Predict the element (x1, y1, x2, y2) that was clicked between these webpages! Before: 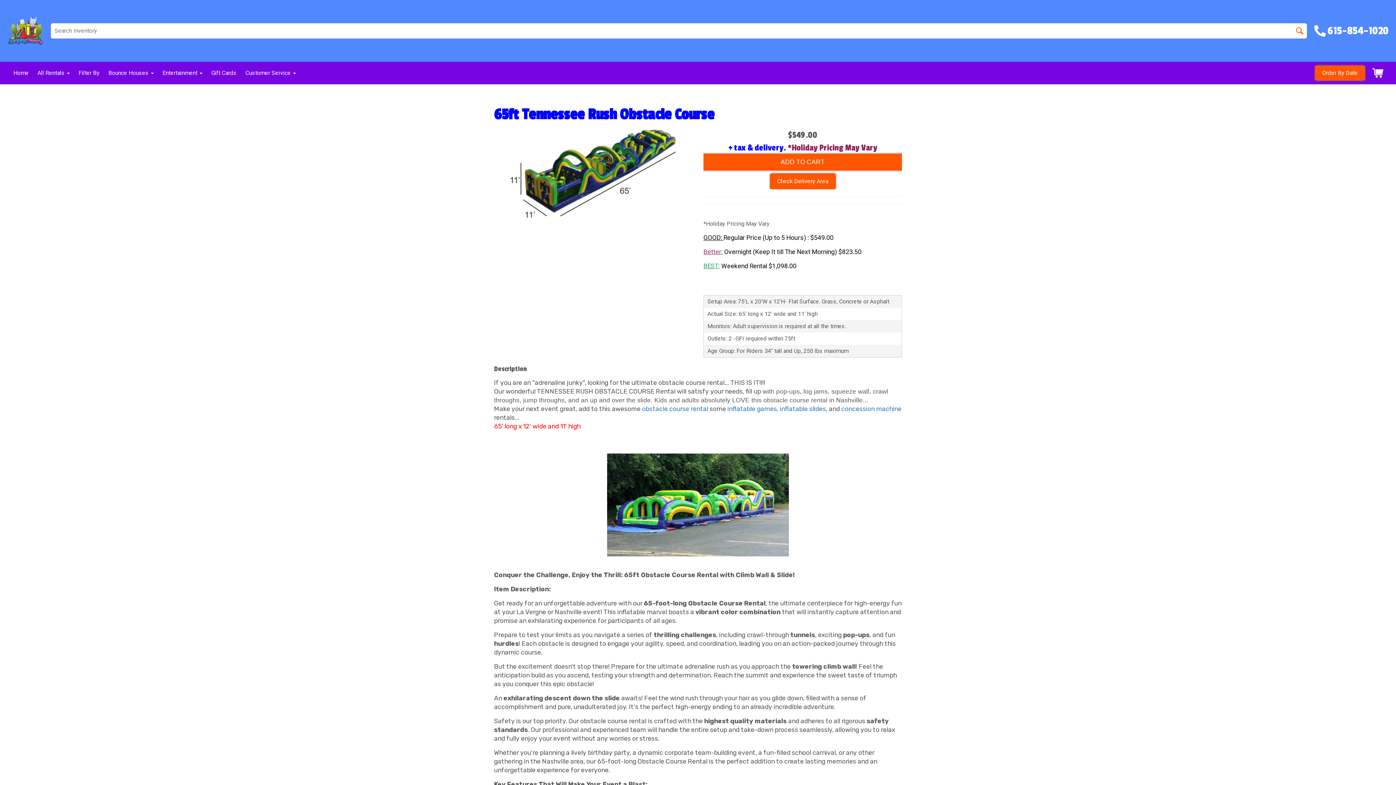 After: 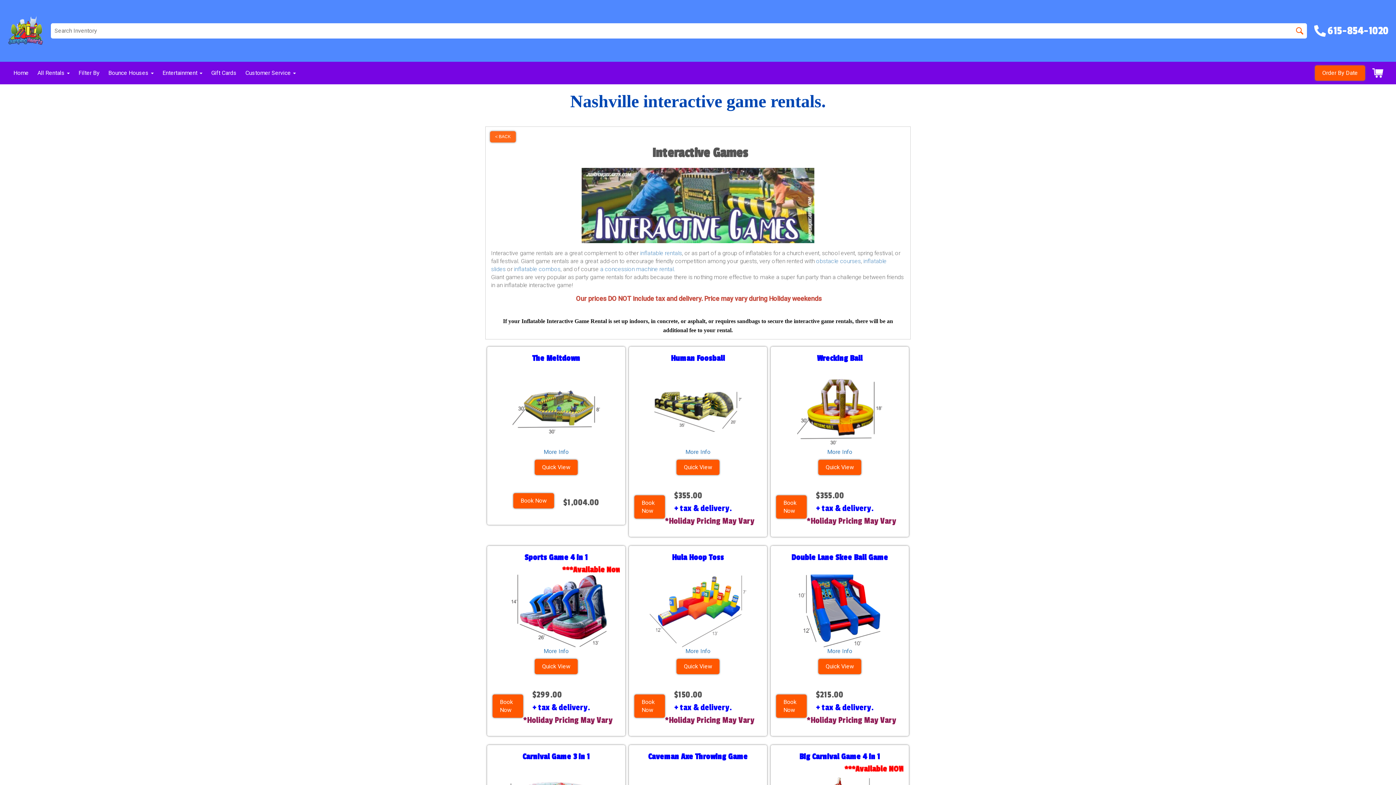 Action: bbox: (727, 405, 777, 412) label: inflatable games